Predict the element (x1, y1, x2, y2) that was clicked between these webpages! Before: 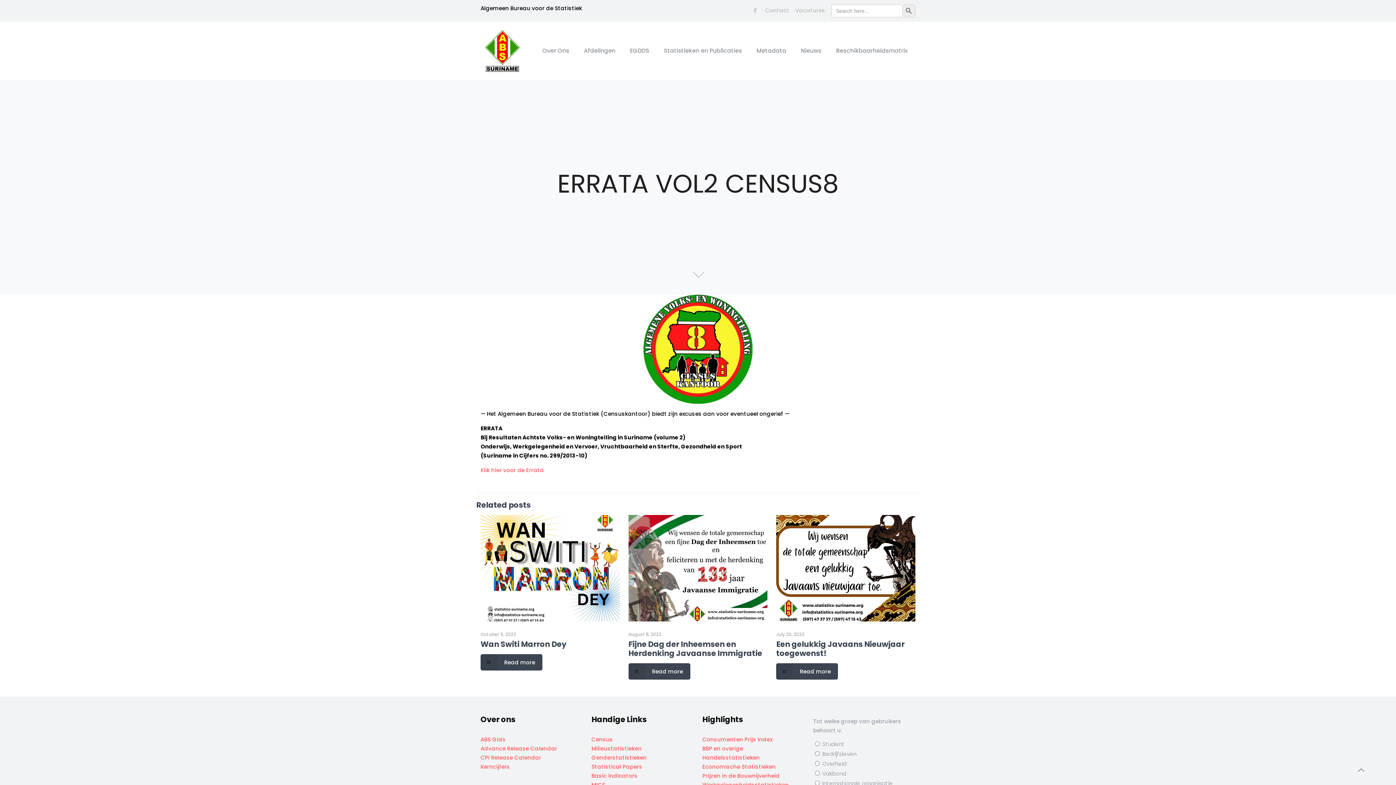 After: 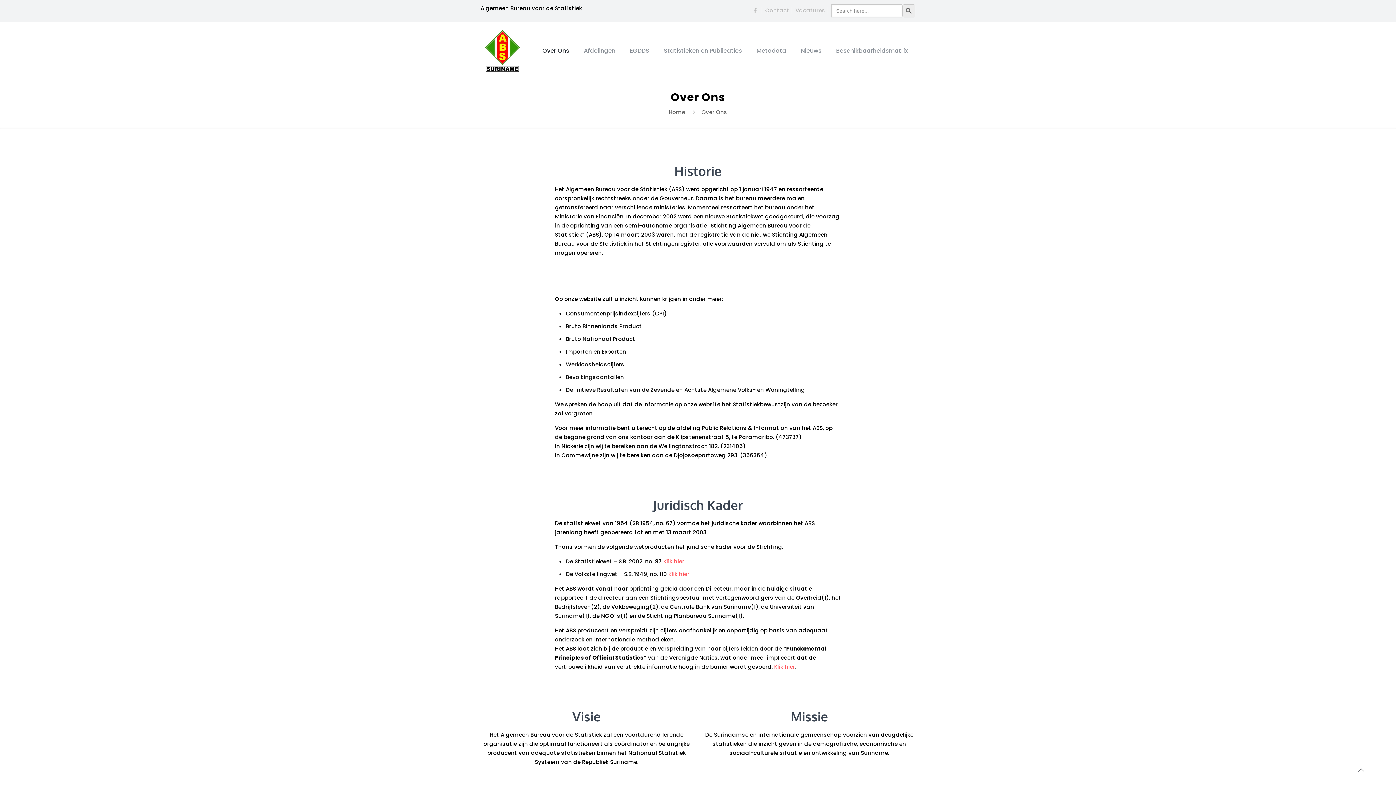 Action: bbox: (535, 21, 576, 80) label: Over Ons